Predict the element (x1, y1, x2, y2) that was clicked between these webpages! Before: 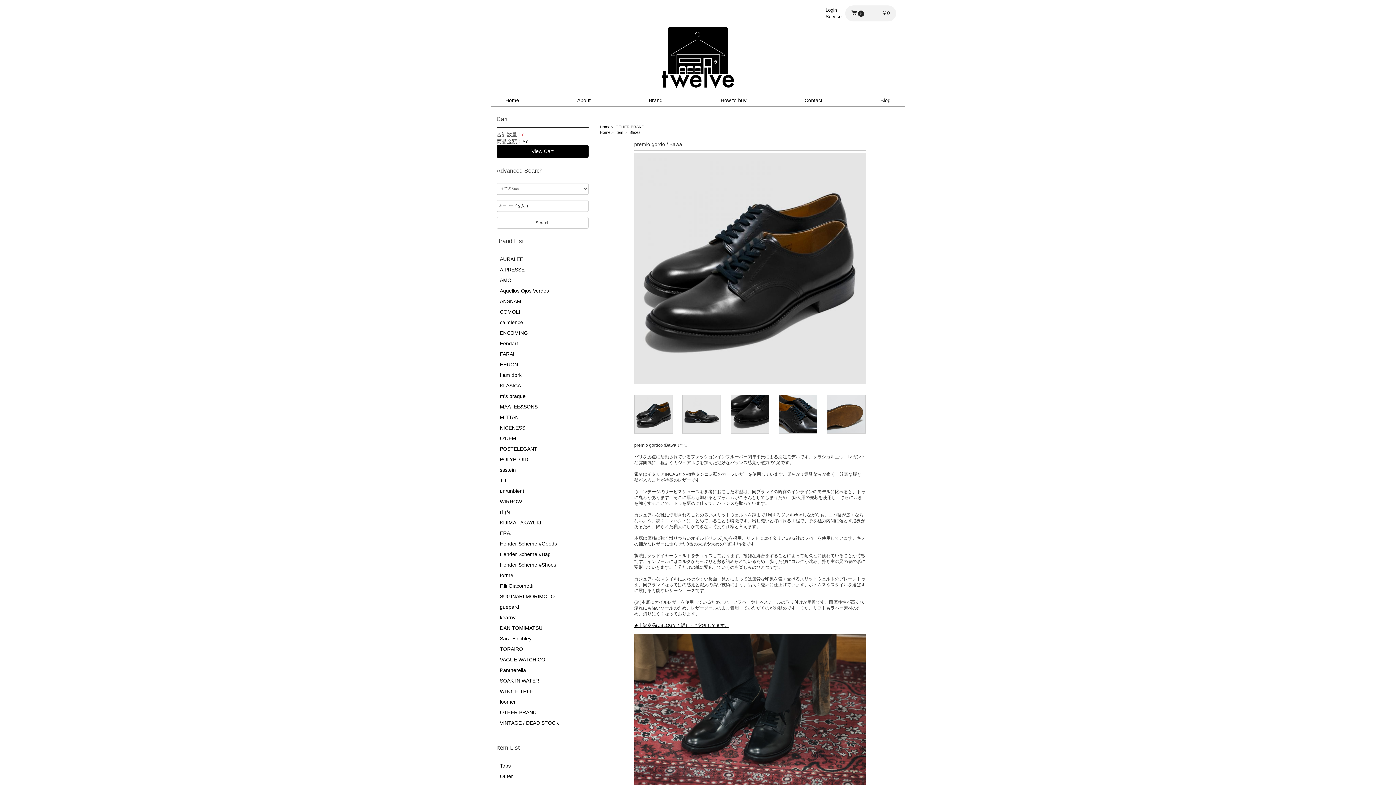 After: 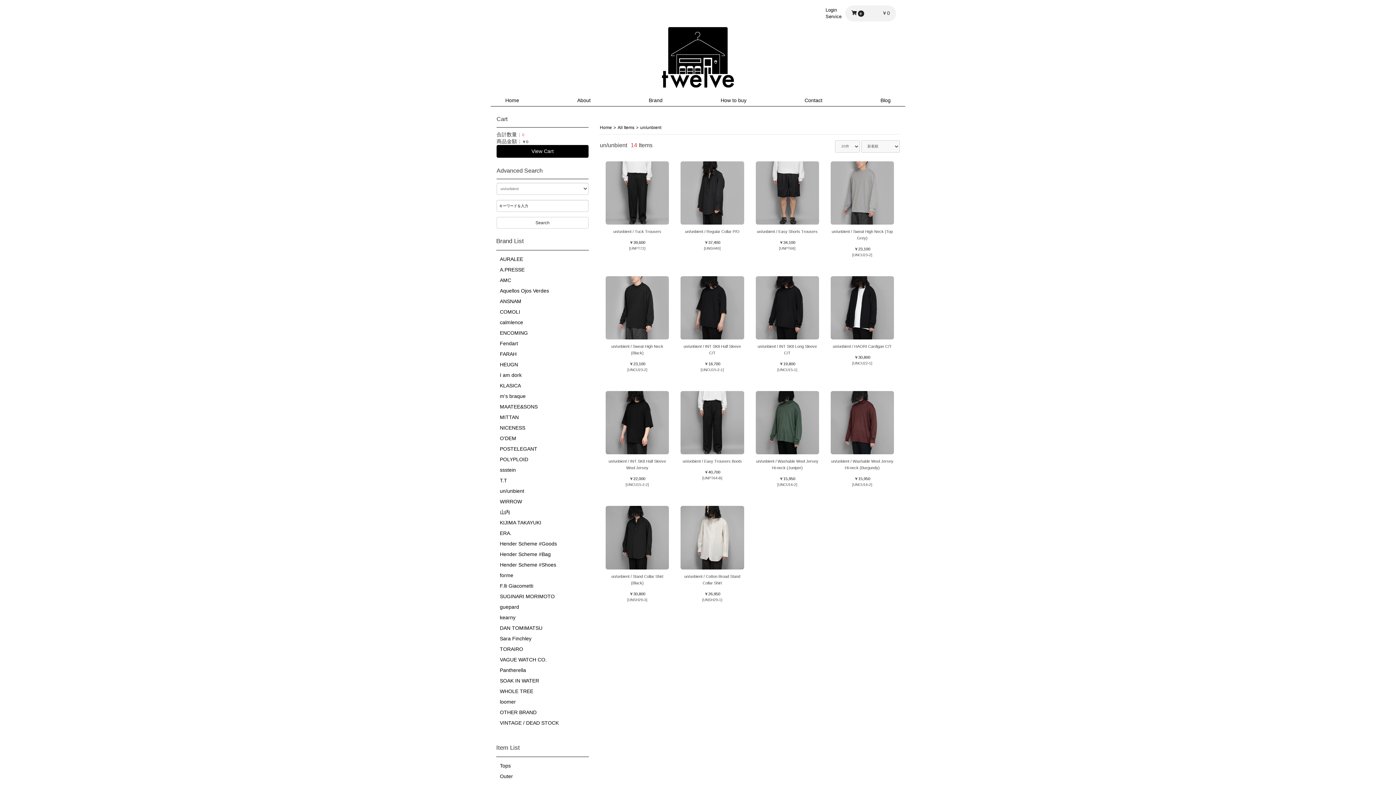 Action: label: un/unbient bbox: (496, 486, 589, 496)